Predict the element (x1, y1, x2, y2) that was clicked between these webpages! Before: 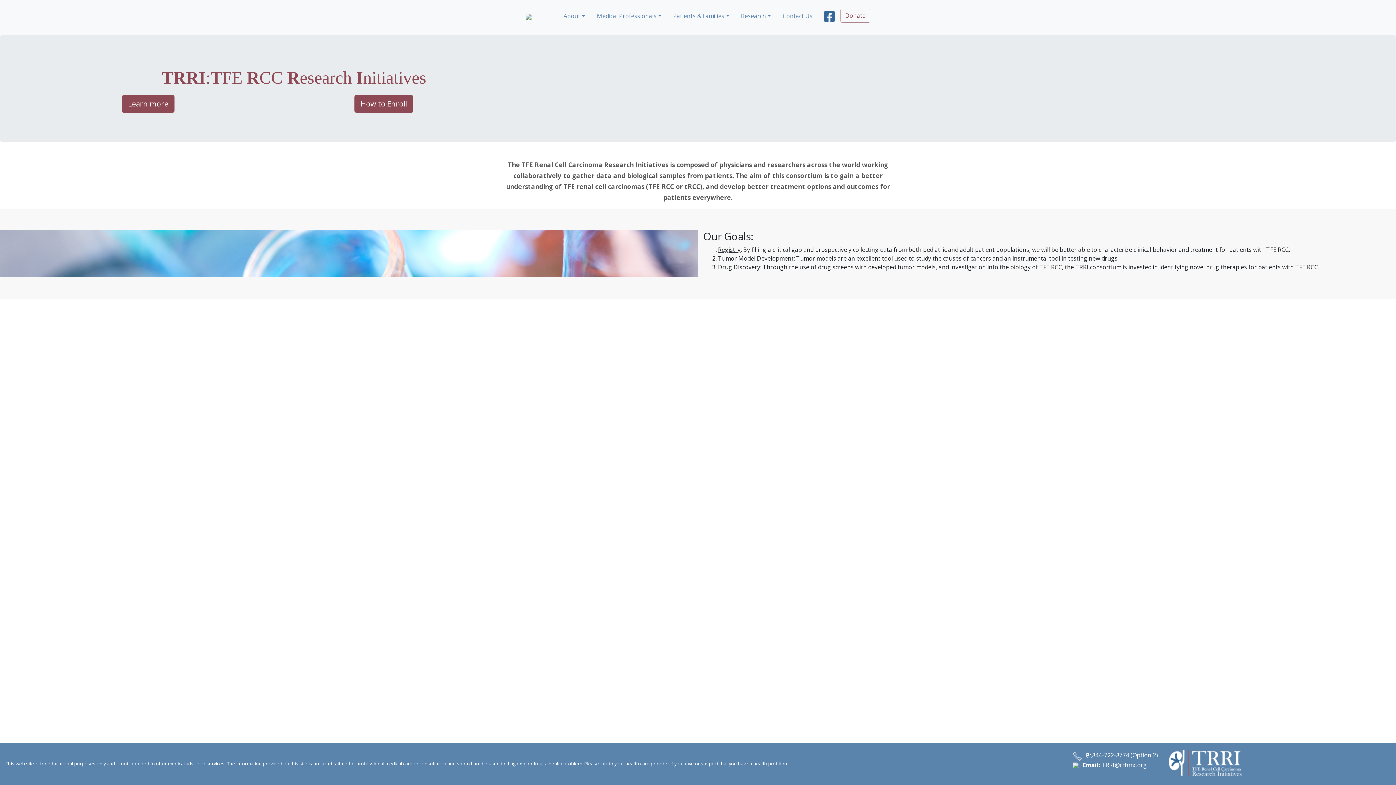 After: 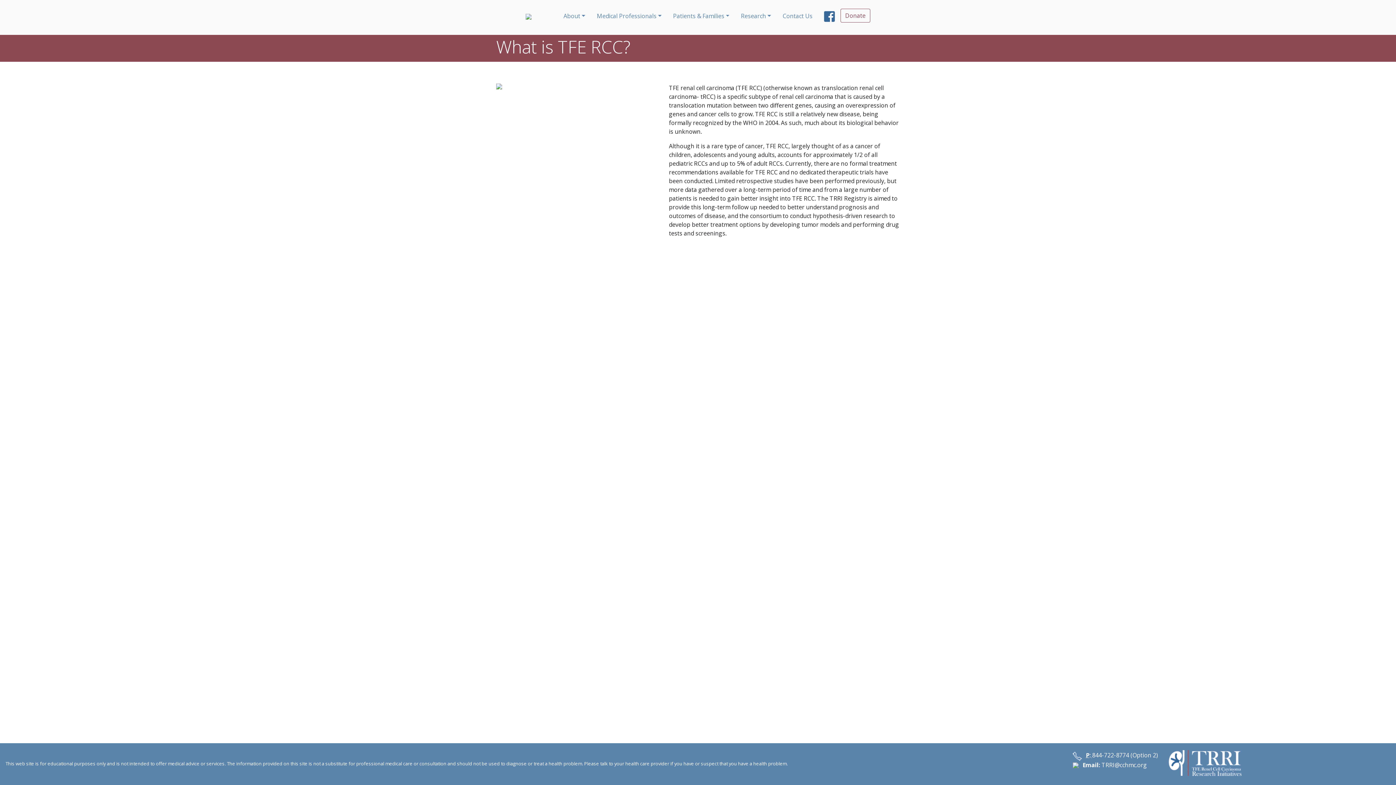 Action: label: Learn more bbox: (121, 95, 174, 112)